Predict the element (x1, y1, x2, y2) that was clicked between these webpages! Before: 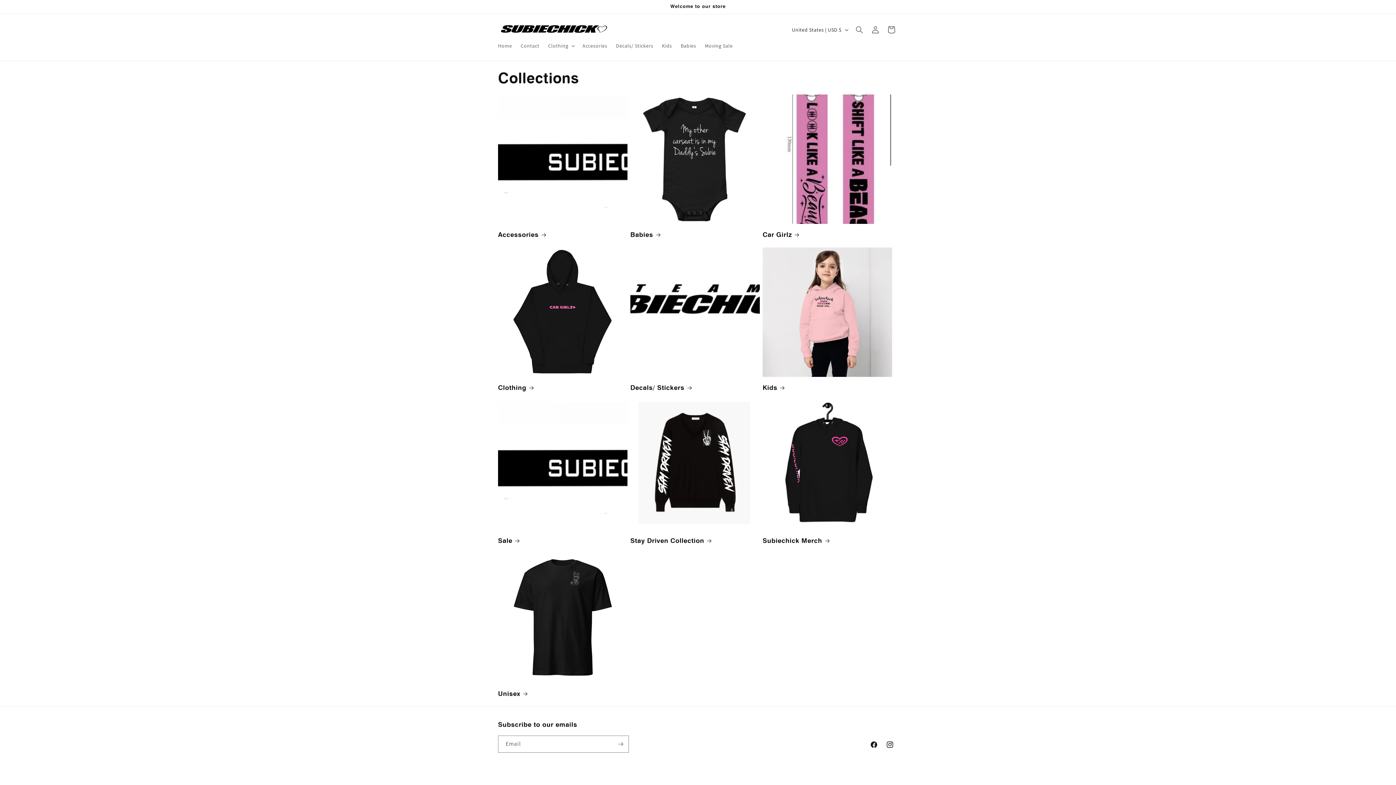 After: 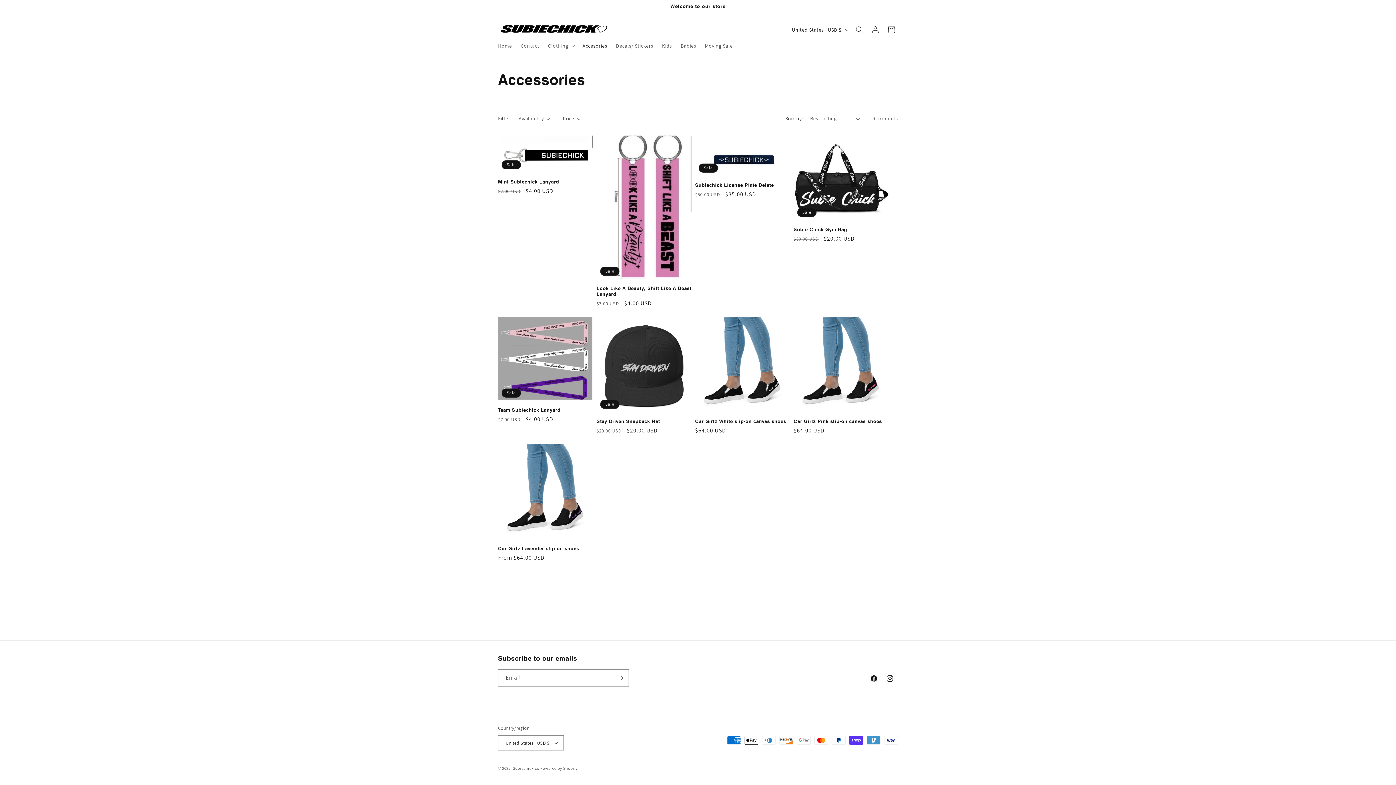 Action: label: Accessories bbox: (498, 230, 627, 238)